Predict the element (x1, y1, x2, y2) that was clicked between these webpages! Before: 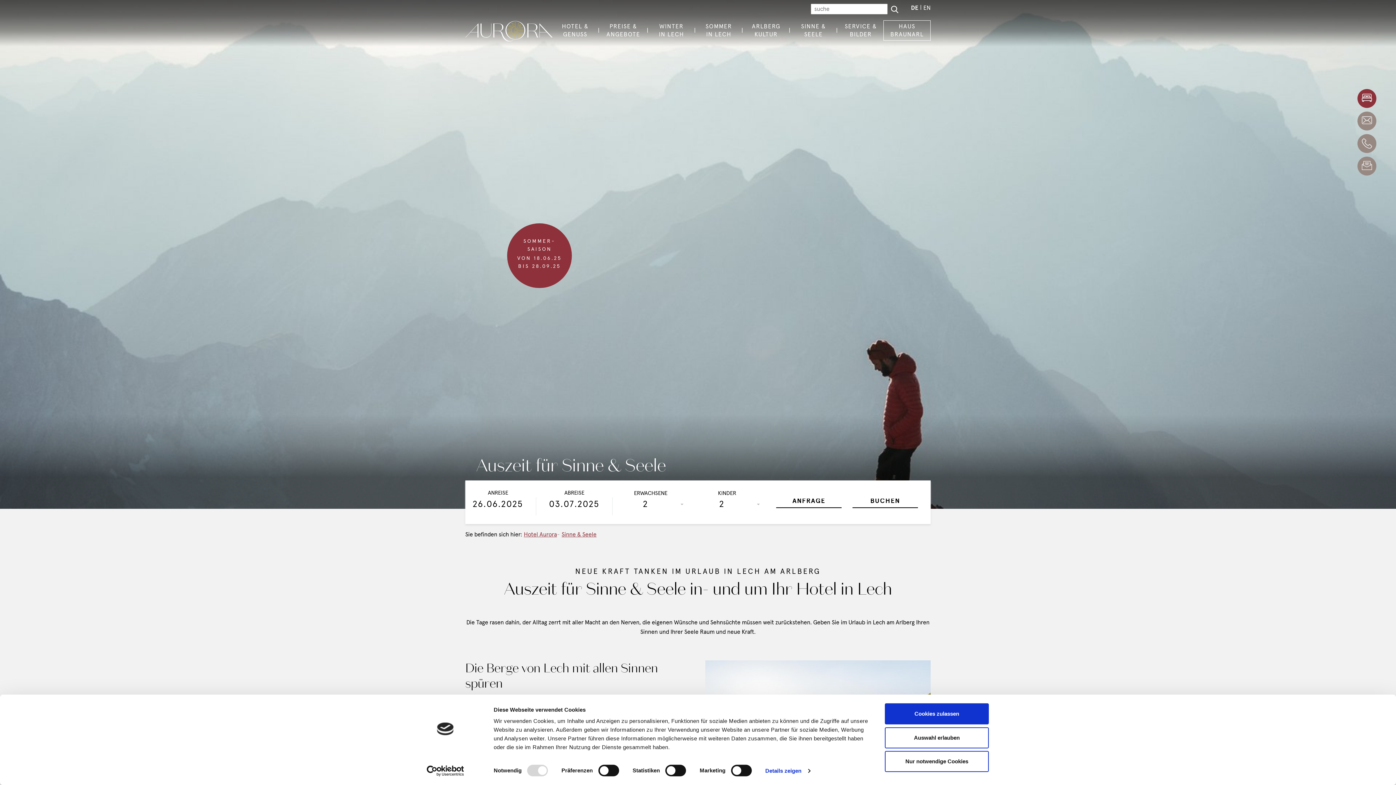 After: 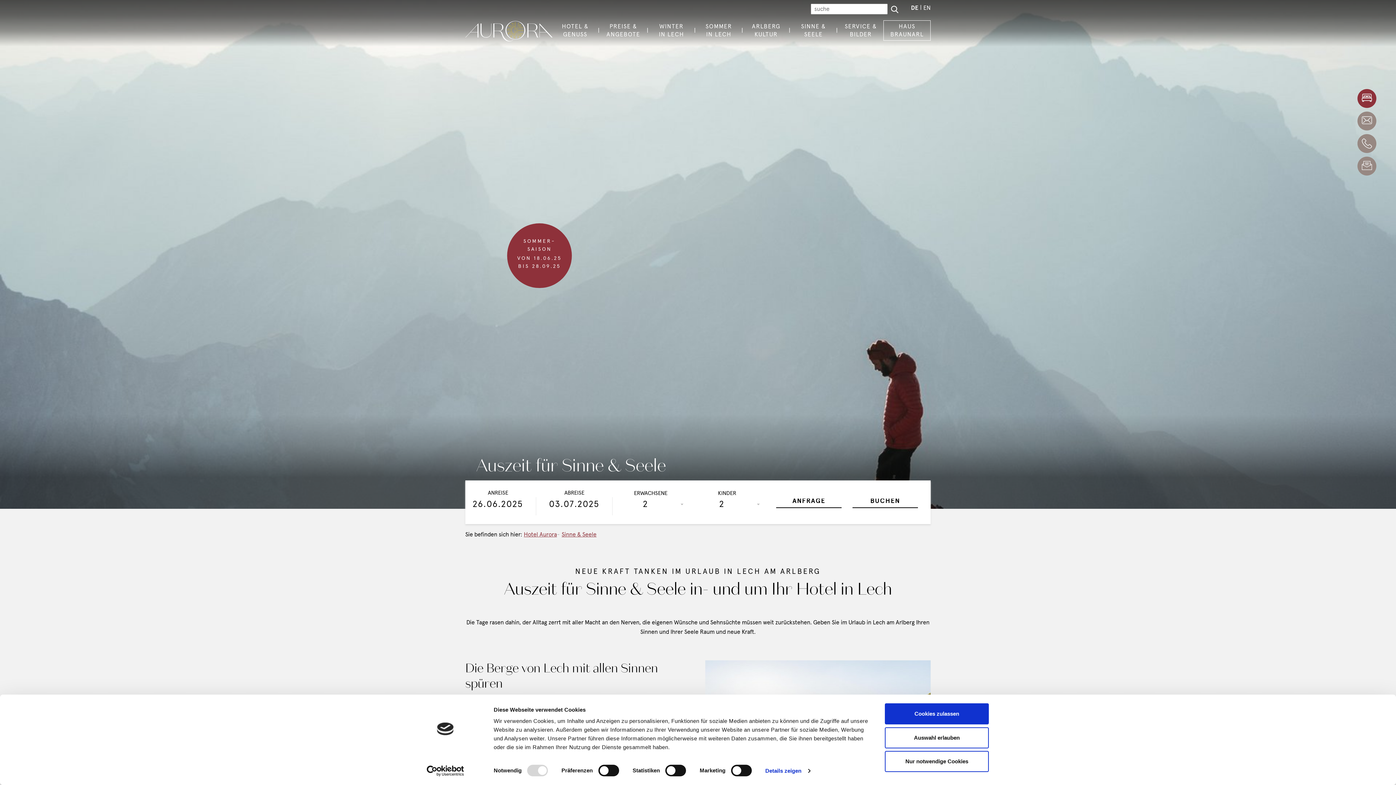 Action: bbox: (413, 765, 477, 776) label: Usercentrics Cookiebot - opens in a new window